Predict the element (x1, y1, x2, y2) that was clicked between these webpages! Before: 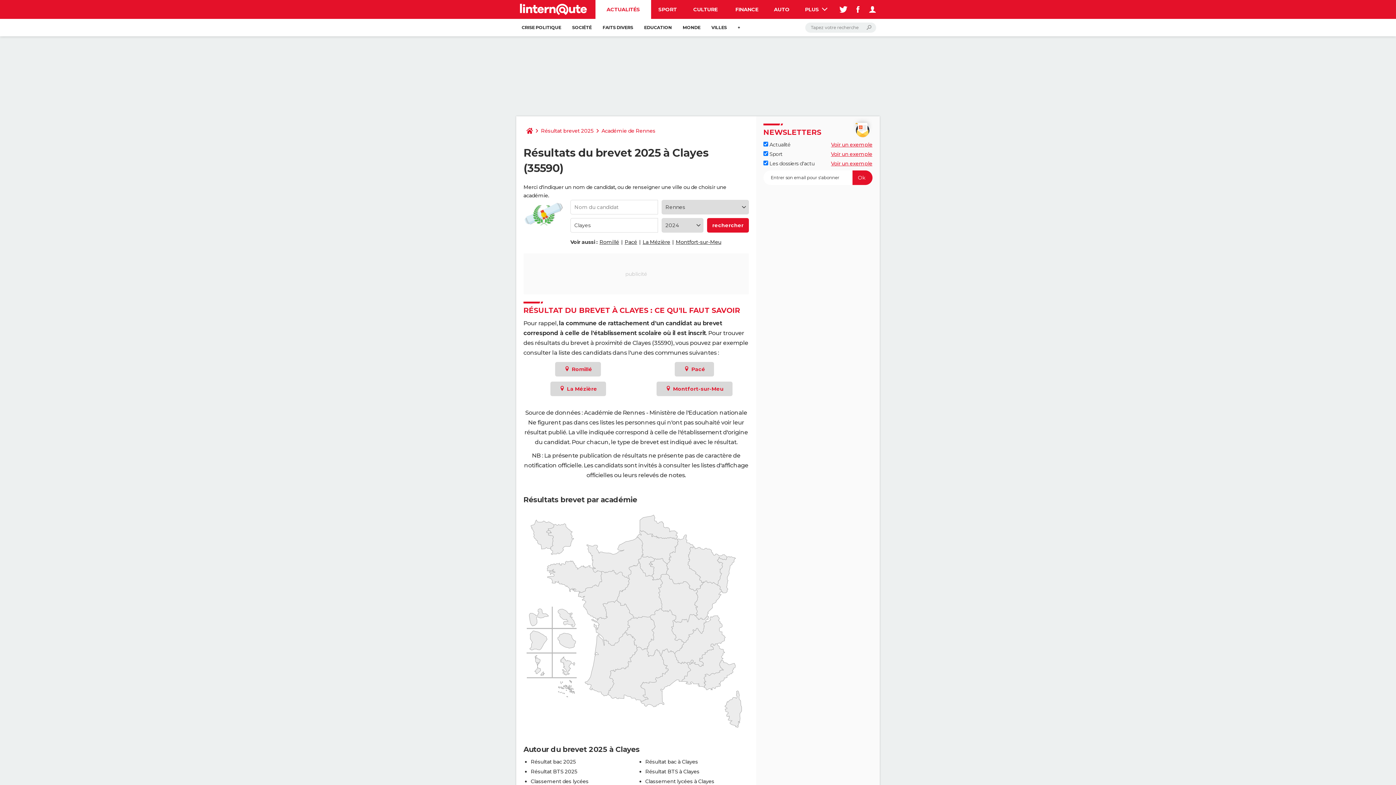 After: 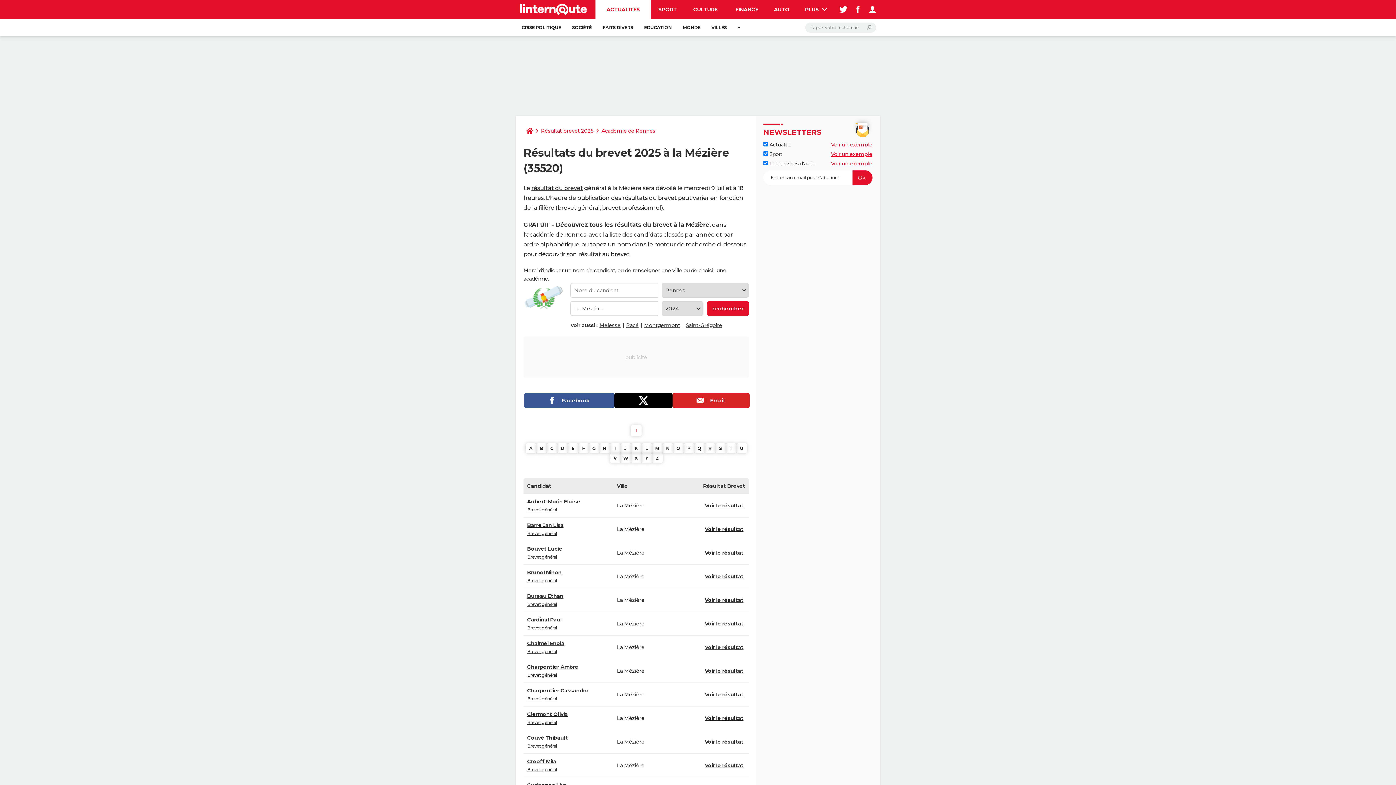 Action: bbox: (642, 238, 670, 245) label: La Mézière